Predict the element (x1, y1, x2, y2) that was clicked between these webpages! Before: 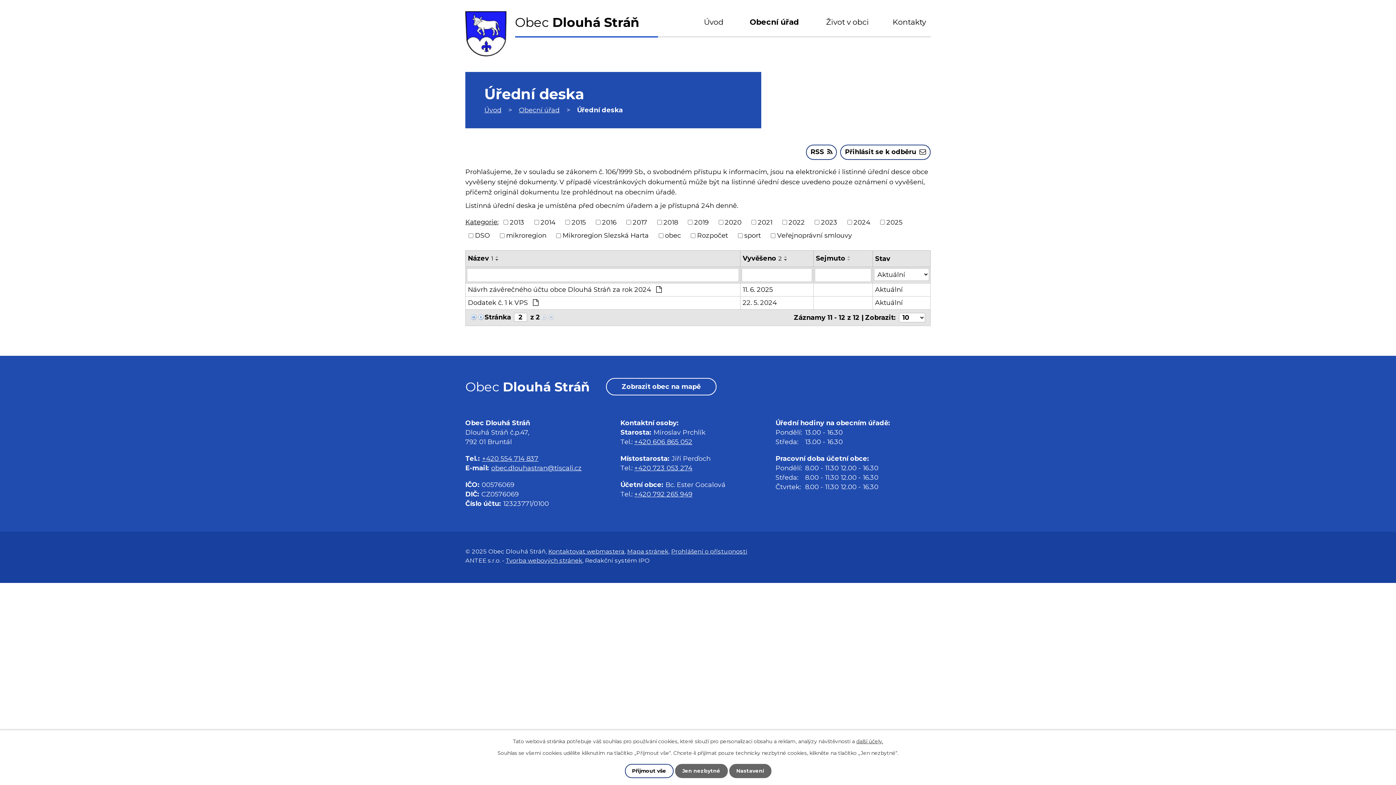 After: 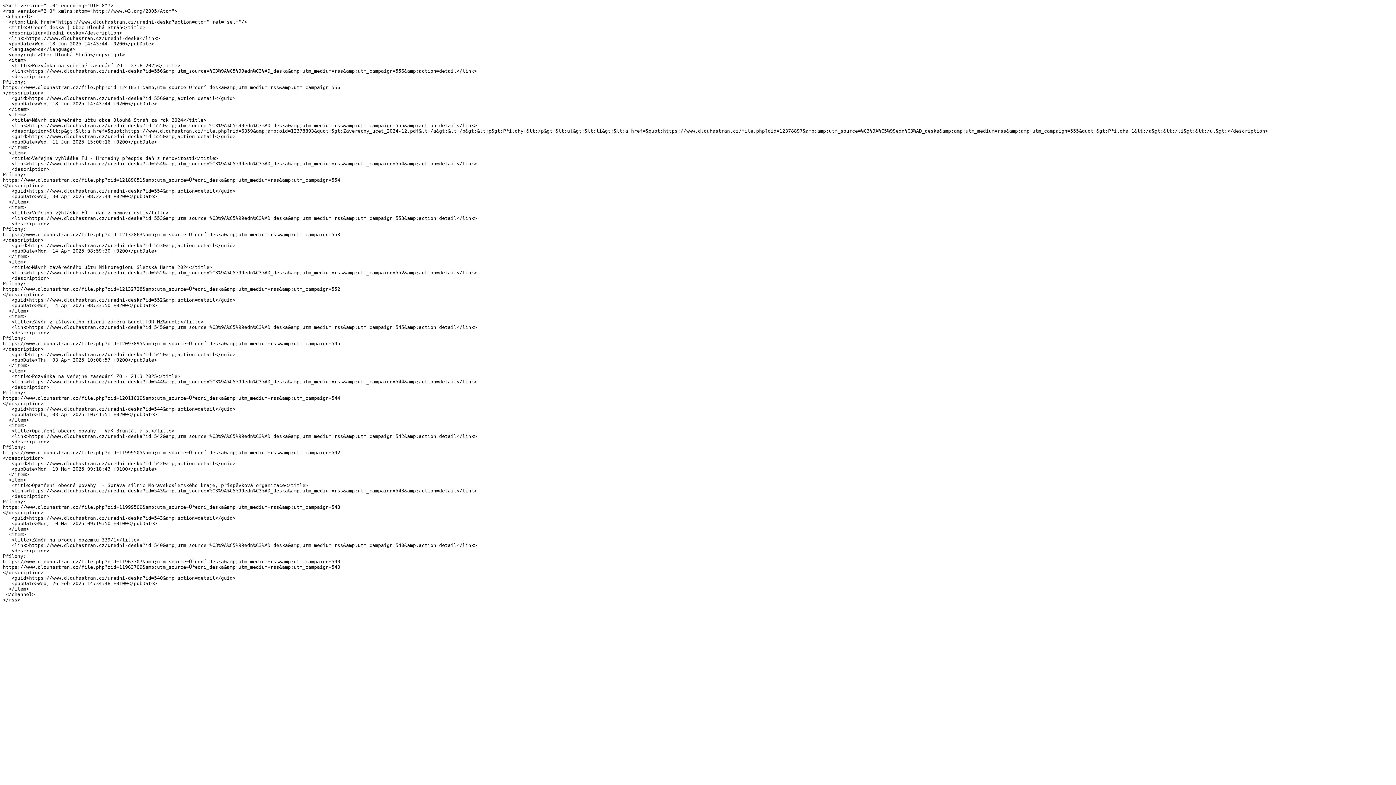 Action: label: RSS bbox: (806, 144, 837, 159)